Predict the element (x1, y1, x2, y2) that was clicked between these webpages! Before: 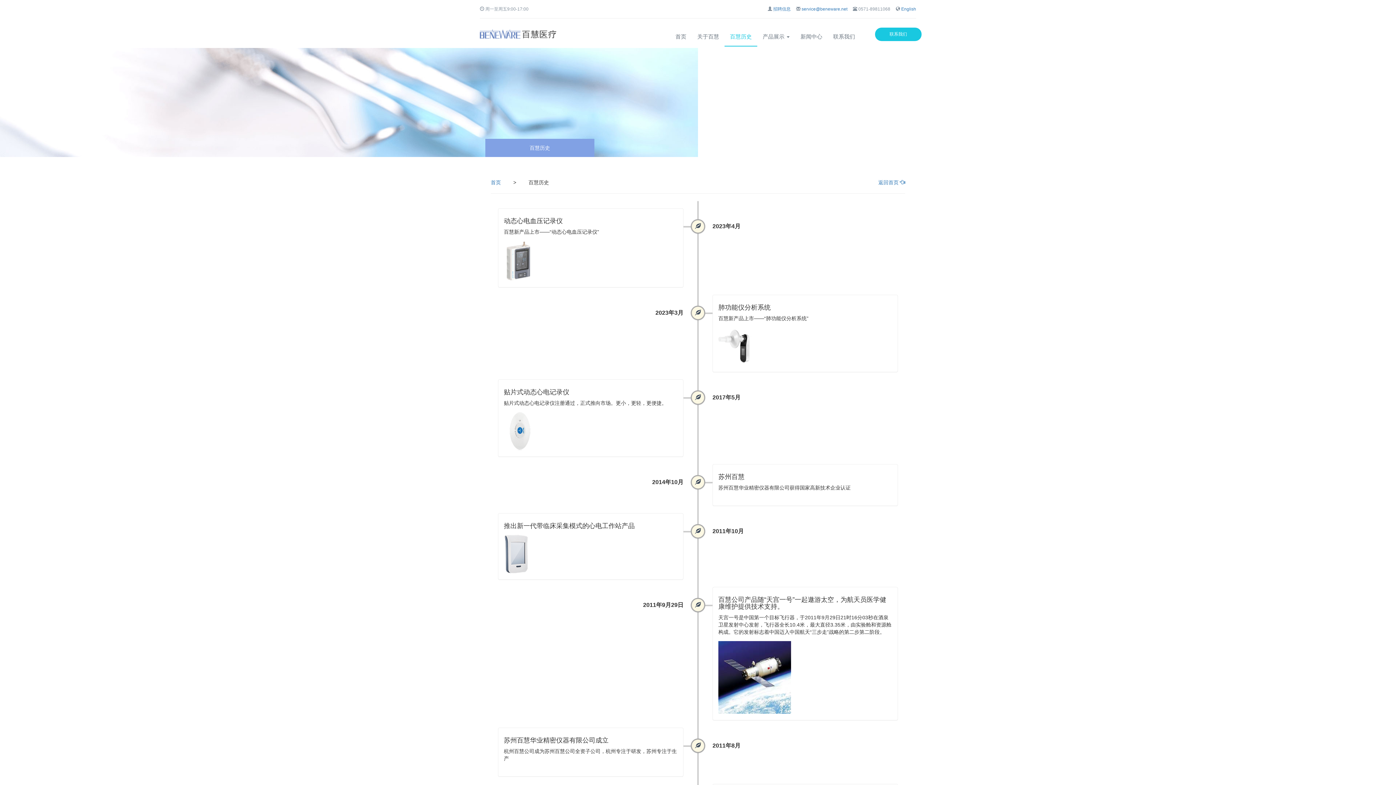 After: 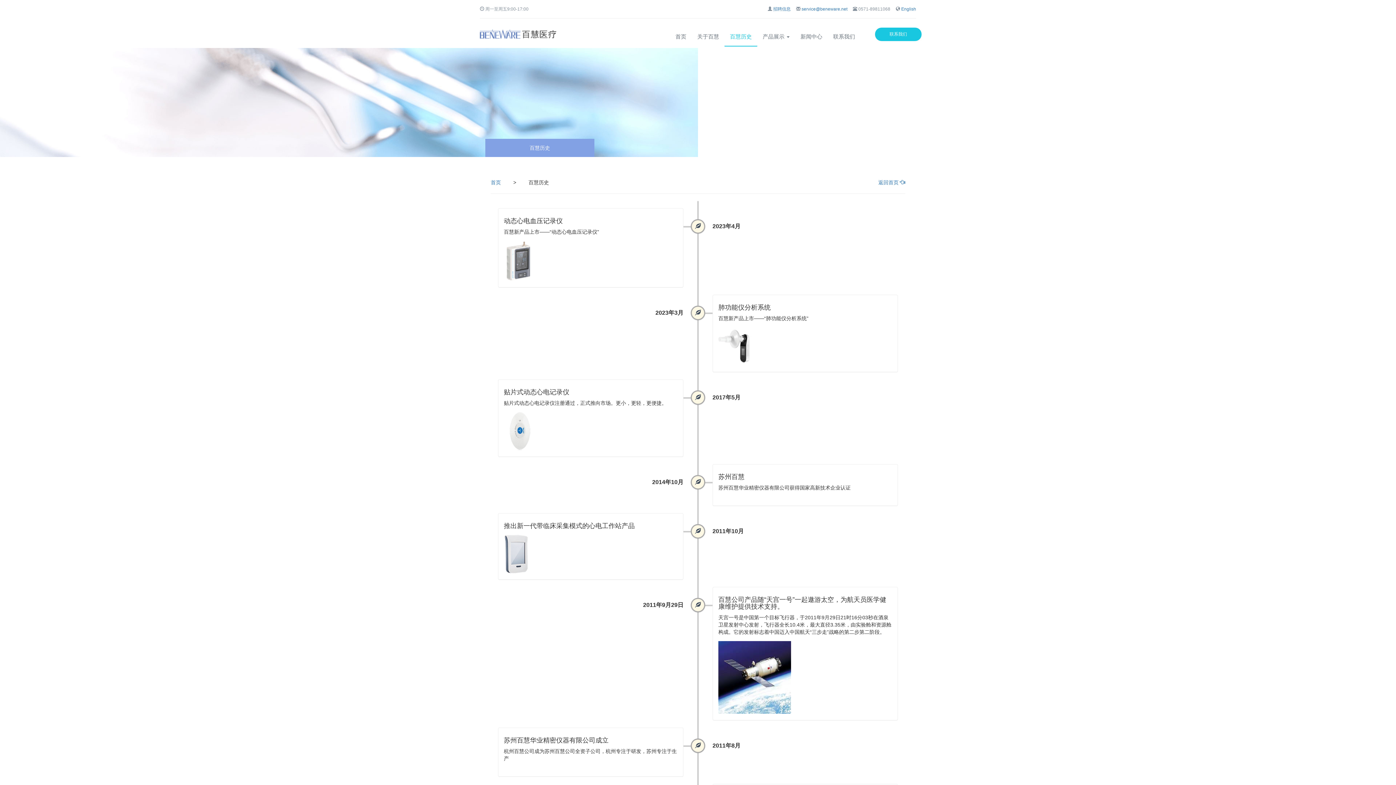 Action: bbox: (724, 27, 757, 46) label: 百慧历史